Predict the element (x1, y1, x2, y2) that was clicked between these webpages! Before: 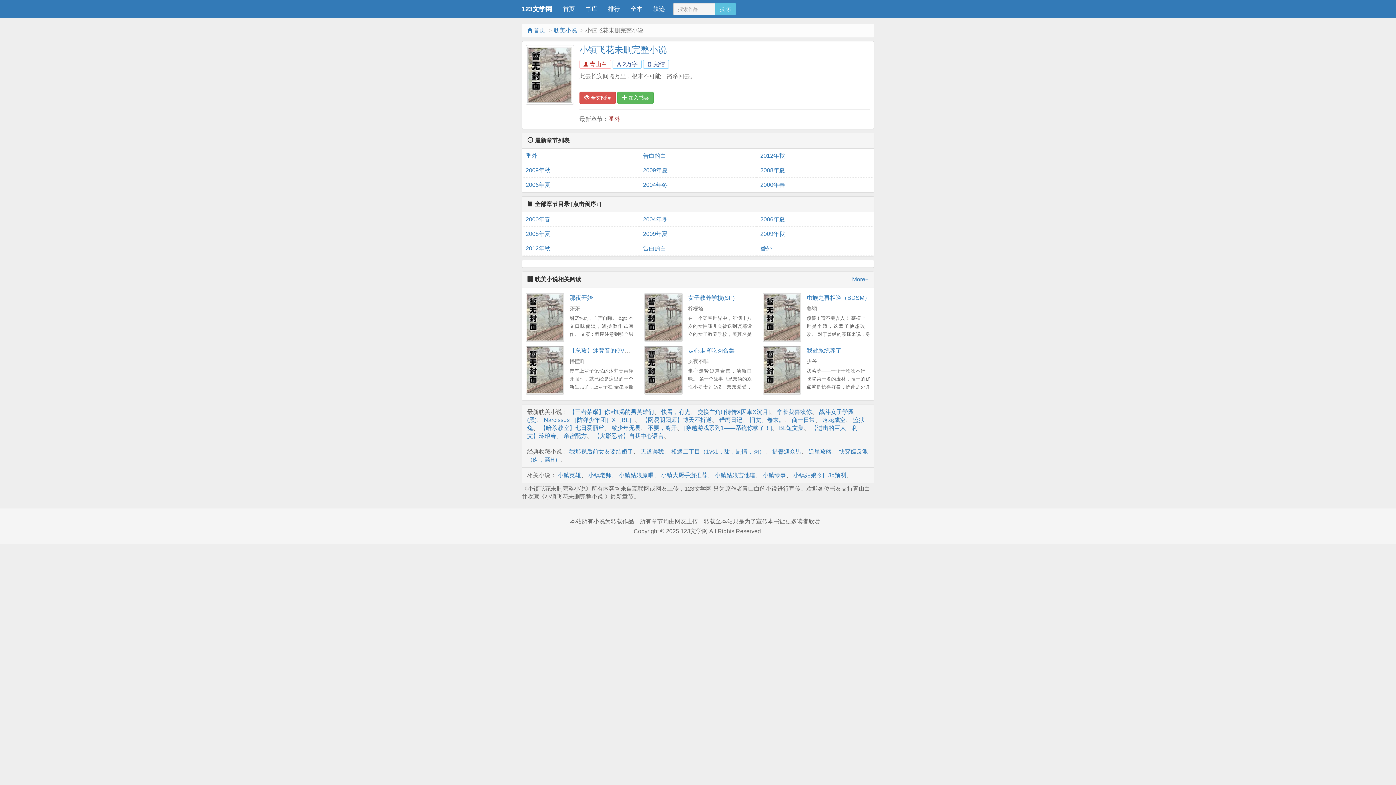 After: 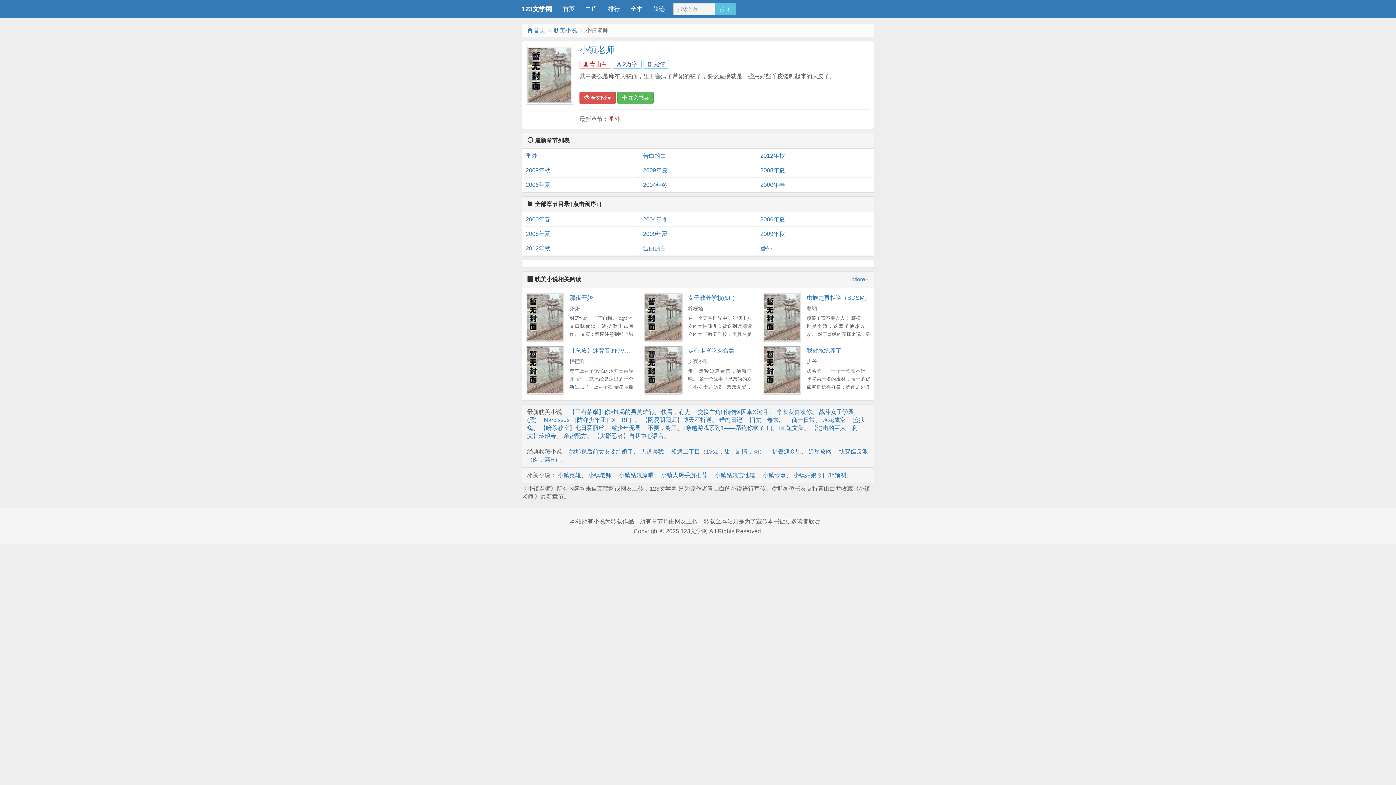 Action: label: 小镇老师 bbox: (588, 472, 611, 478)